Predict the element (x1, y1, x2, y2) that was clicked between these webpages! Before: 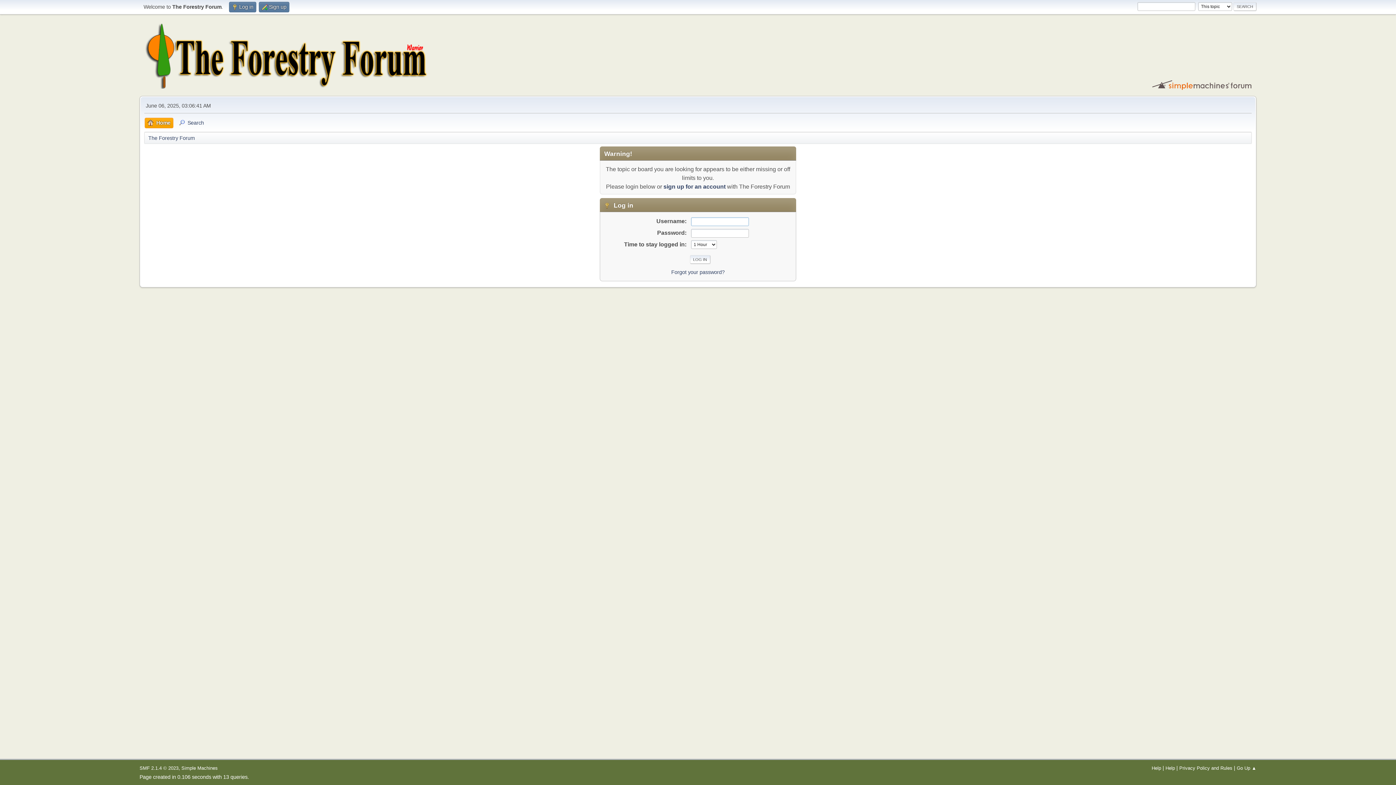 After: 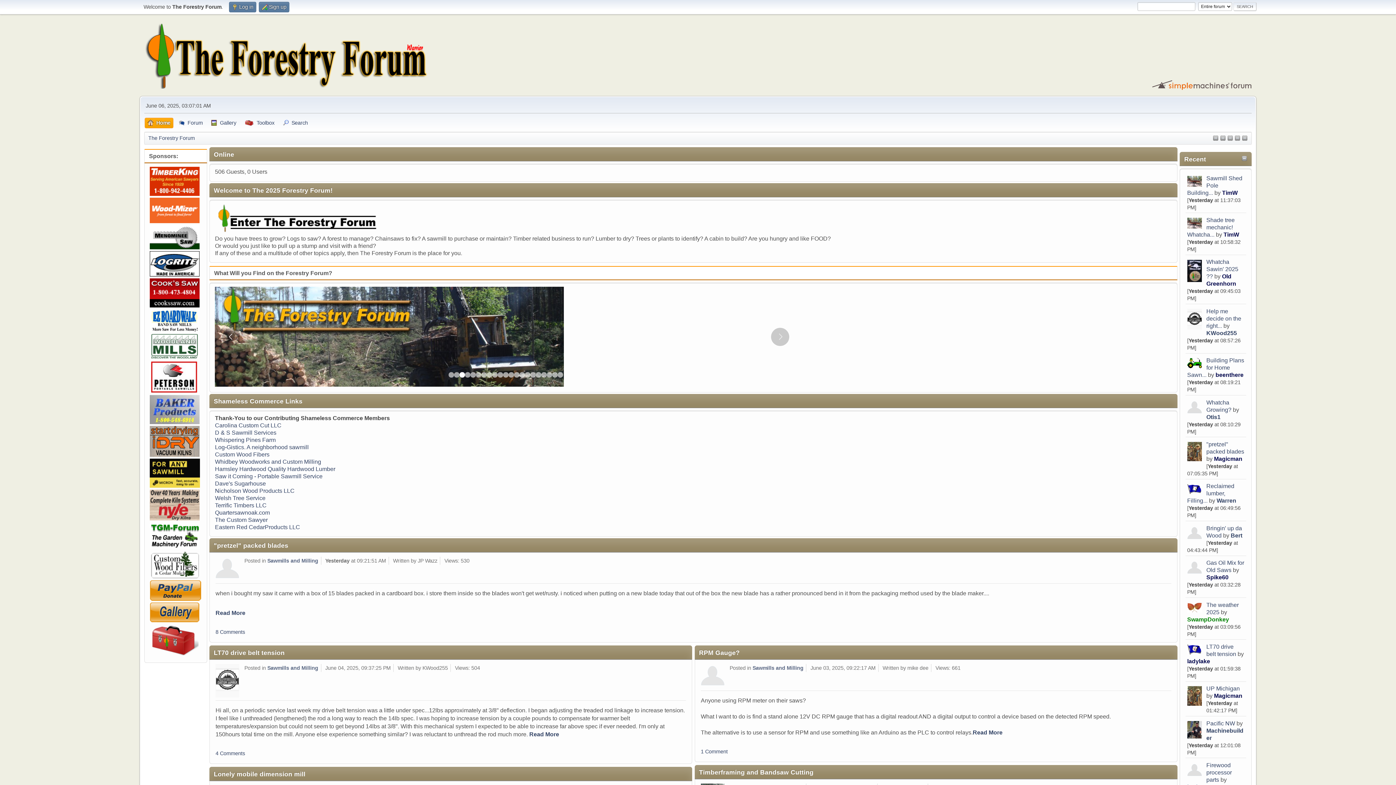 Action: bbox: (144, 79, 429, 90)